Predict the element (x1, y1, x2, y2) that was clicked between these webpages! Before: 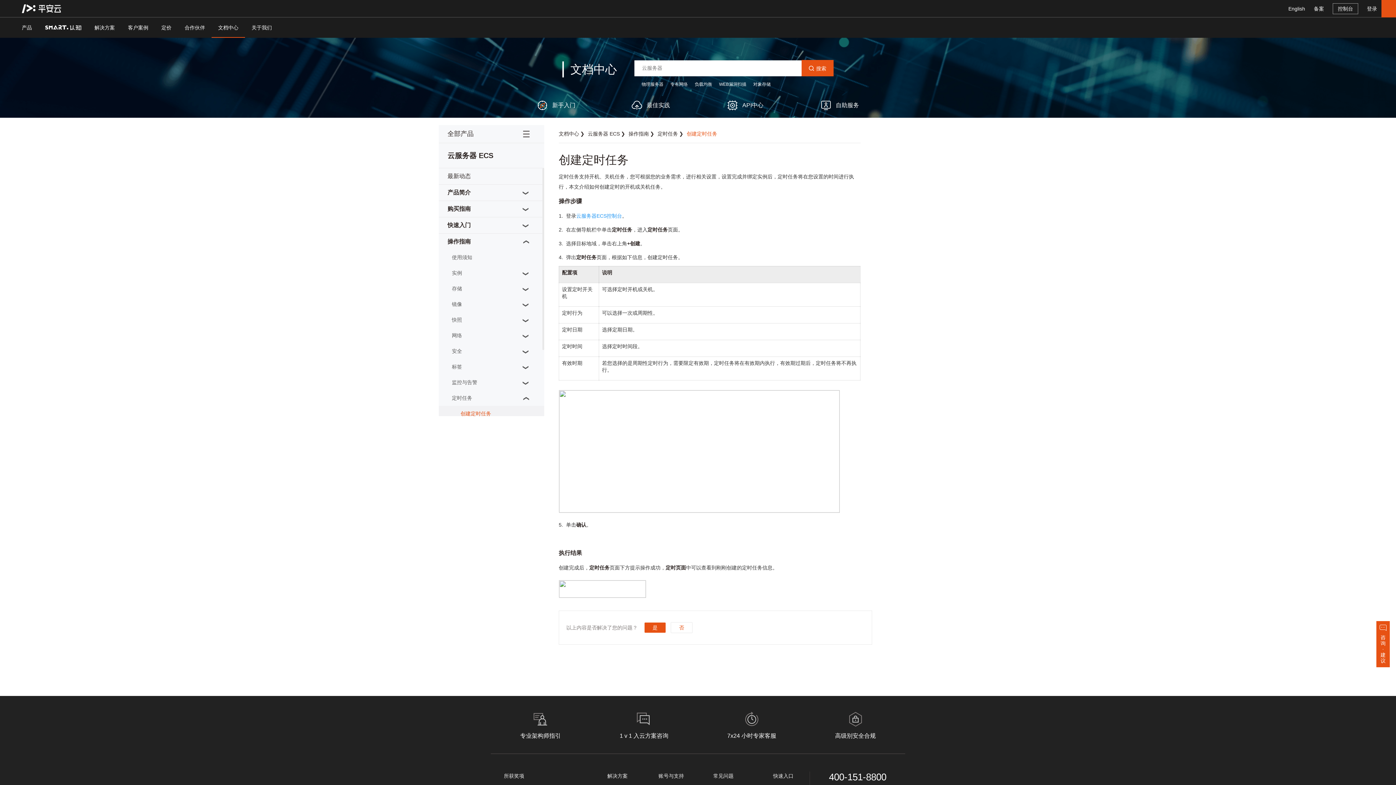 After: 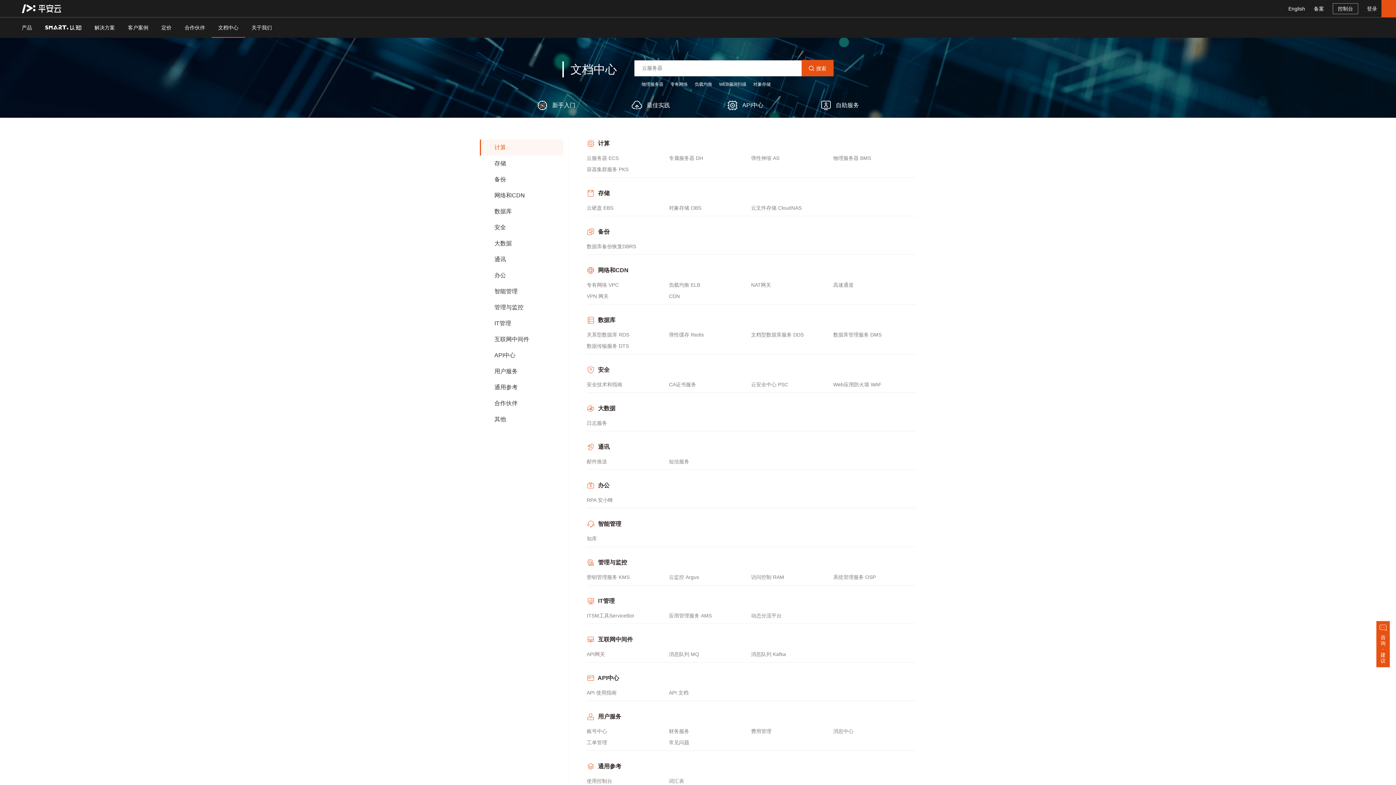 Action: label: 文档中心 bbox: (562, 61, 617, 77)